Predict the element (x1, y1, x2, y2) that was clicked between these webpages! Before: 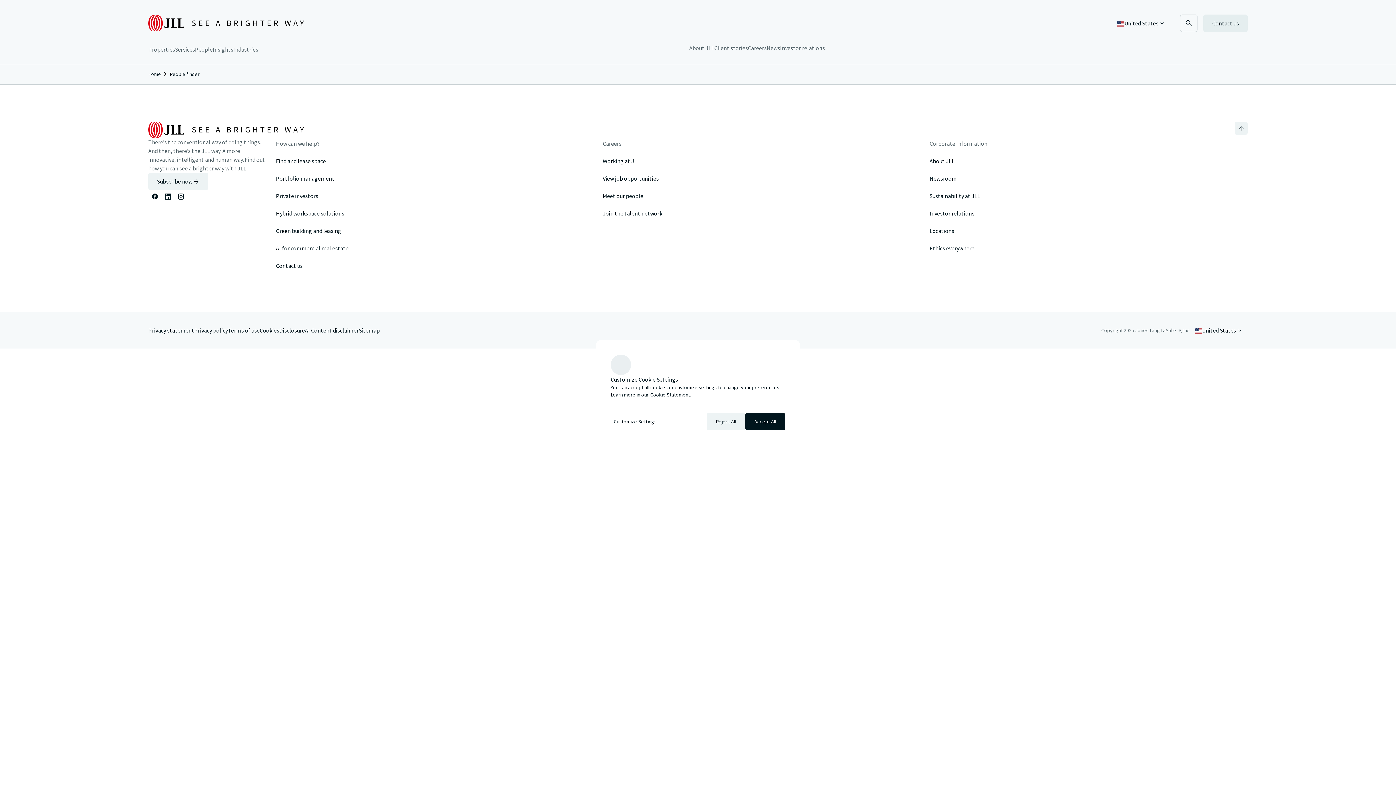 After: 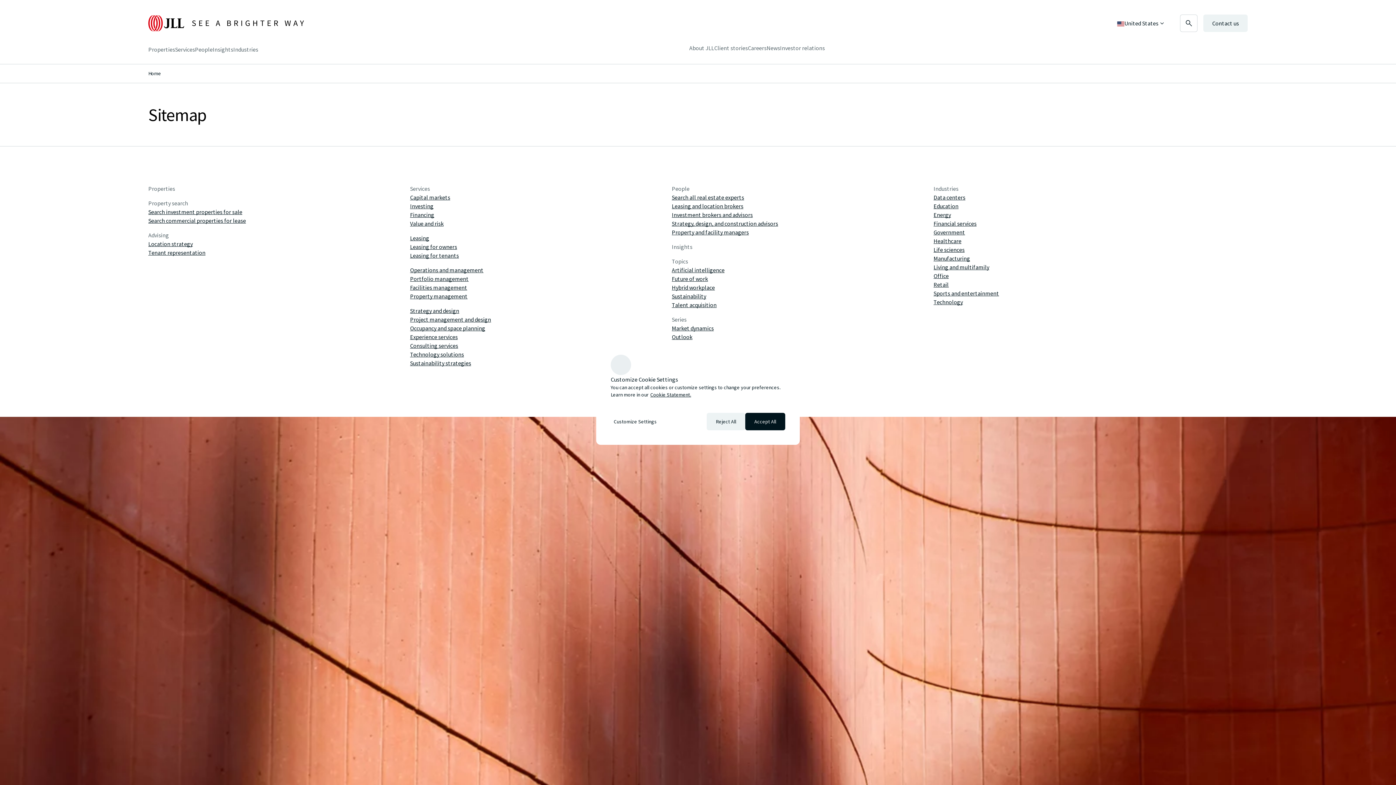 Action: label: Sitemap bbox: (358, 326, 379, 334)